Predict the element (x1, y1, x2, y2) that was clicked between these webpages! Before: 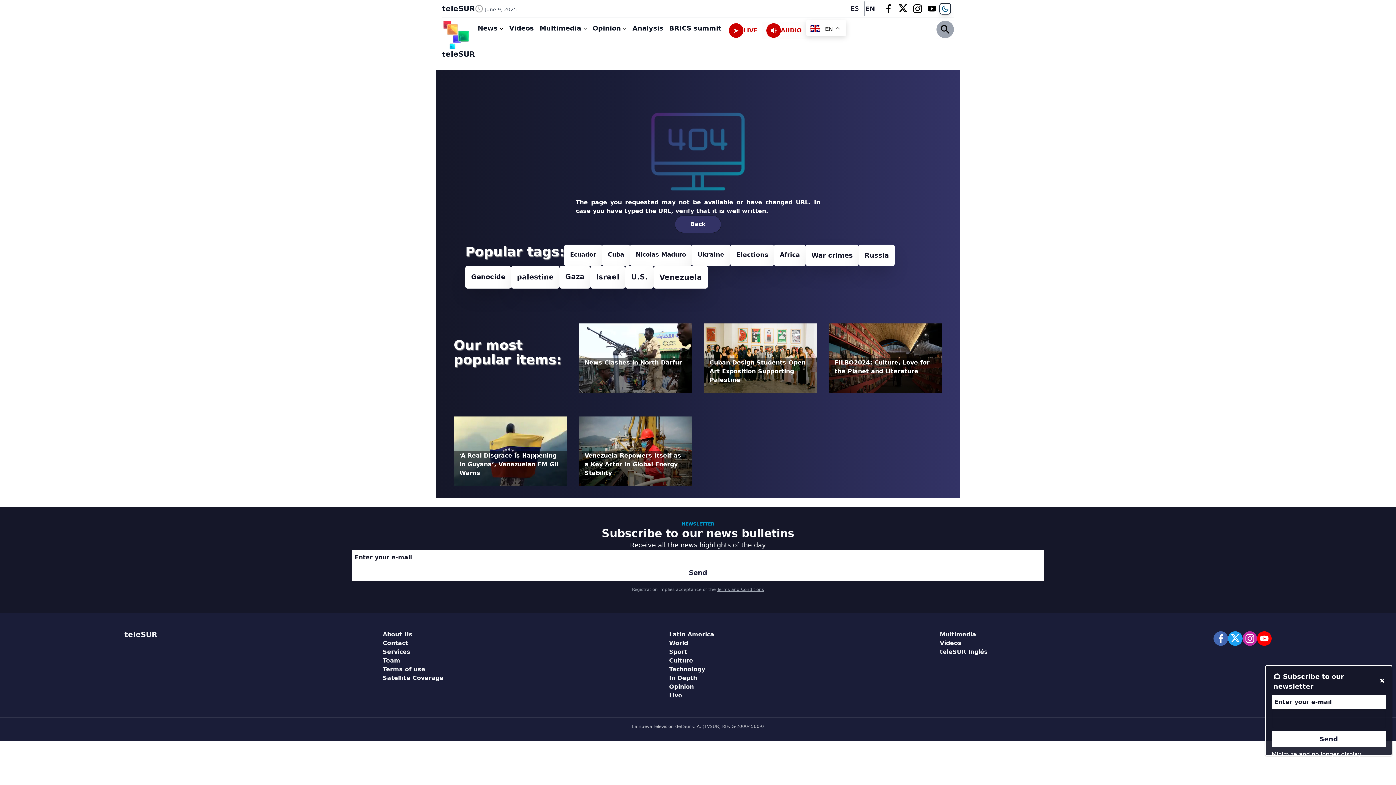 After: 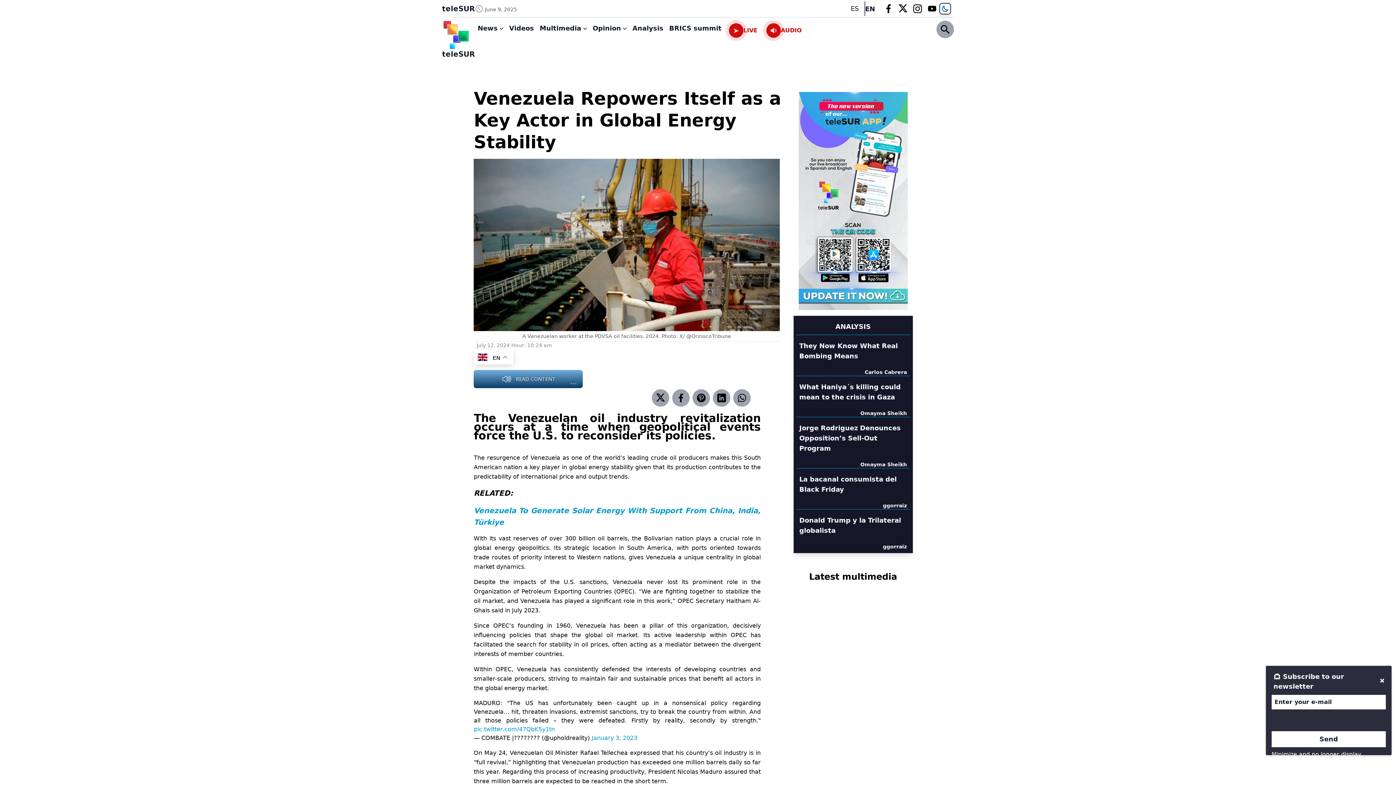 Action: bbox: (578, 416, 692, 498) label: Venezuela Repowers Itself as a Key Actor in Global Energy Stability